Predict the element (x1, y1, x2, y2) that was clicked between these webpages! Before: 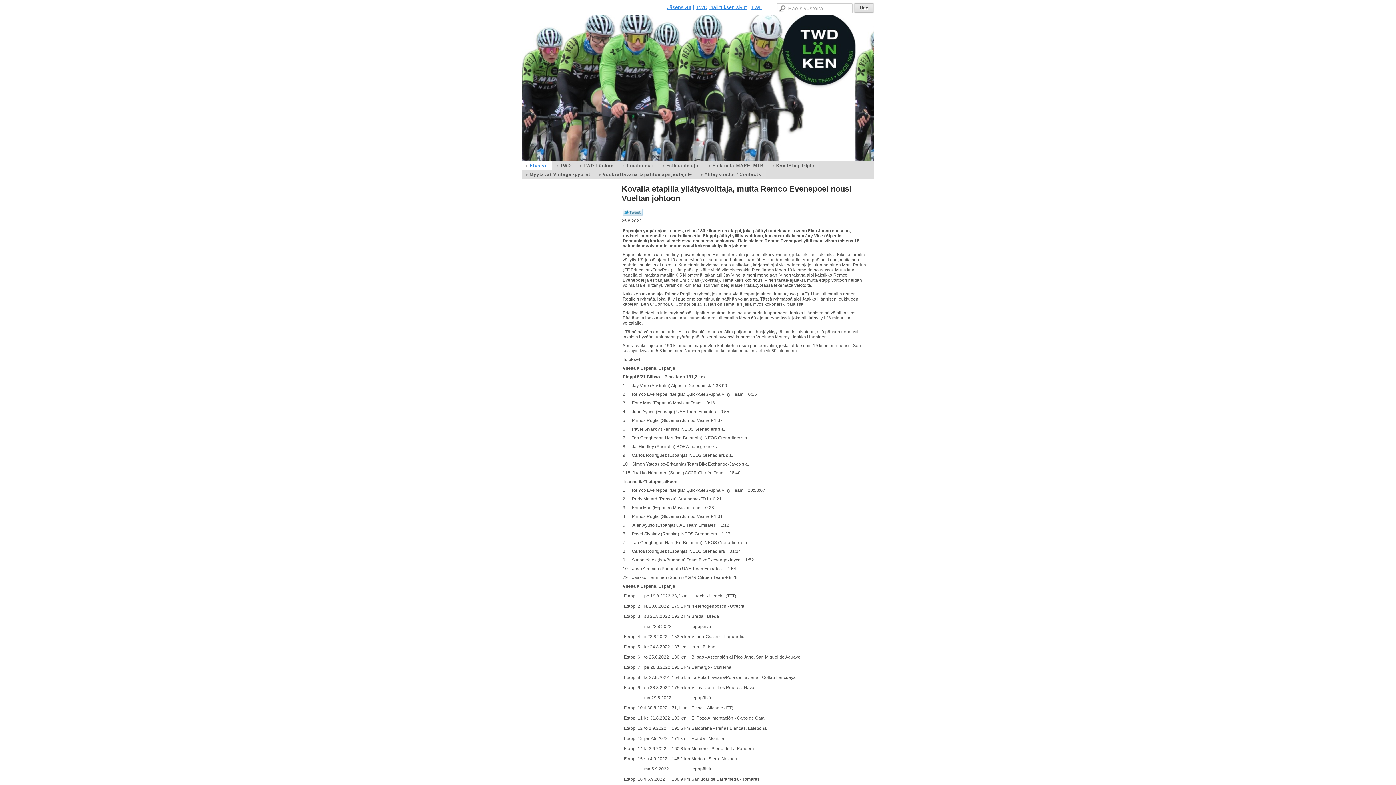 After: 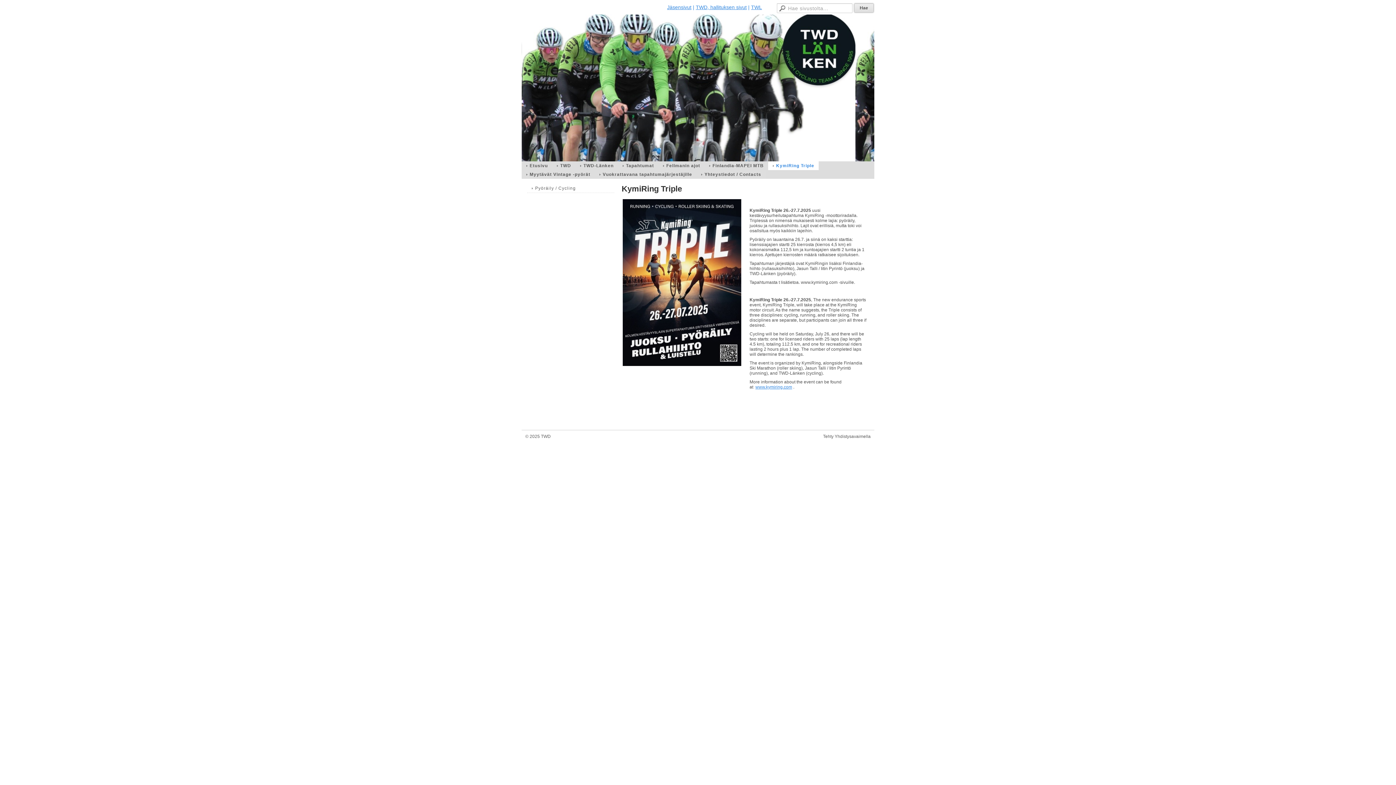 Action: label: KymiRing Triple bbox: (768, 161, 818, 170)